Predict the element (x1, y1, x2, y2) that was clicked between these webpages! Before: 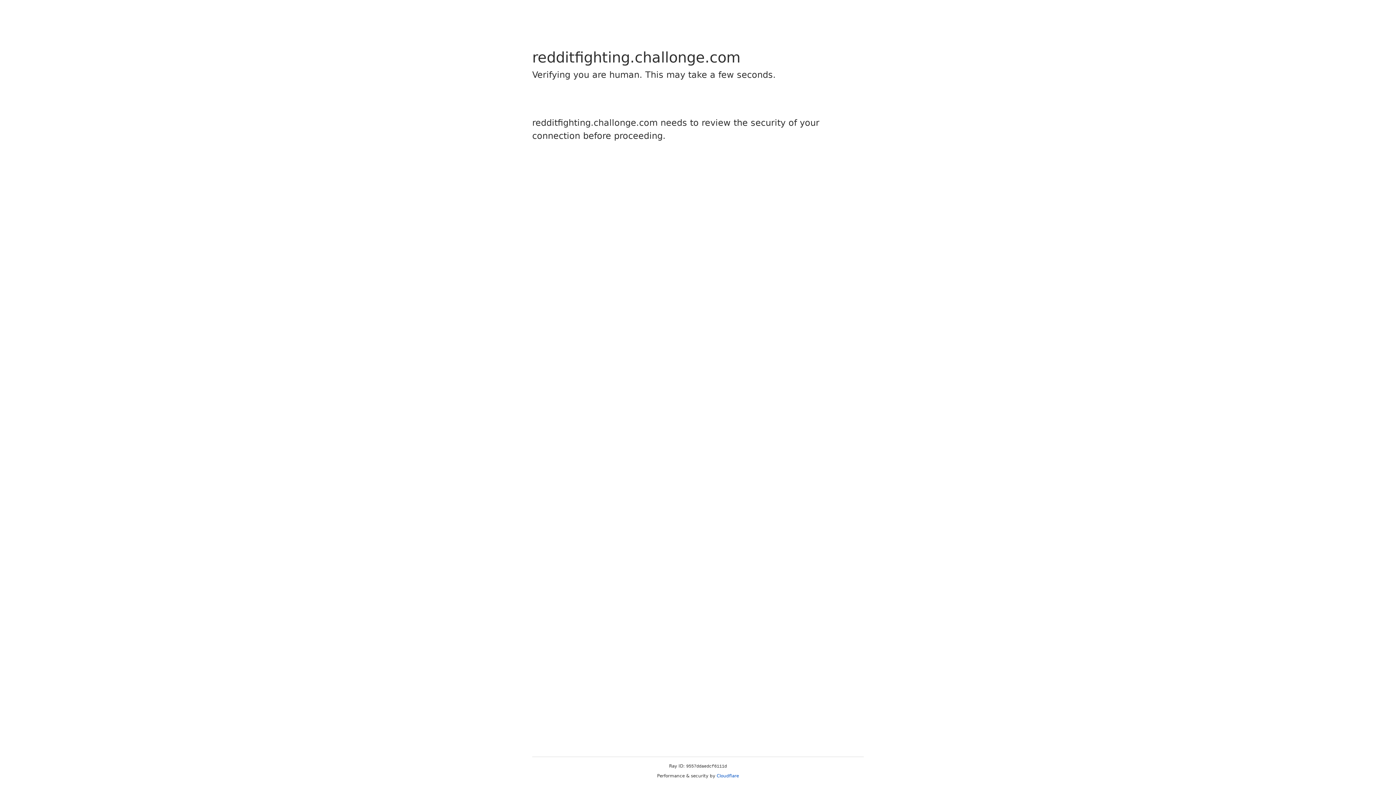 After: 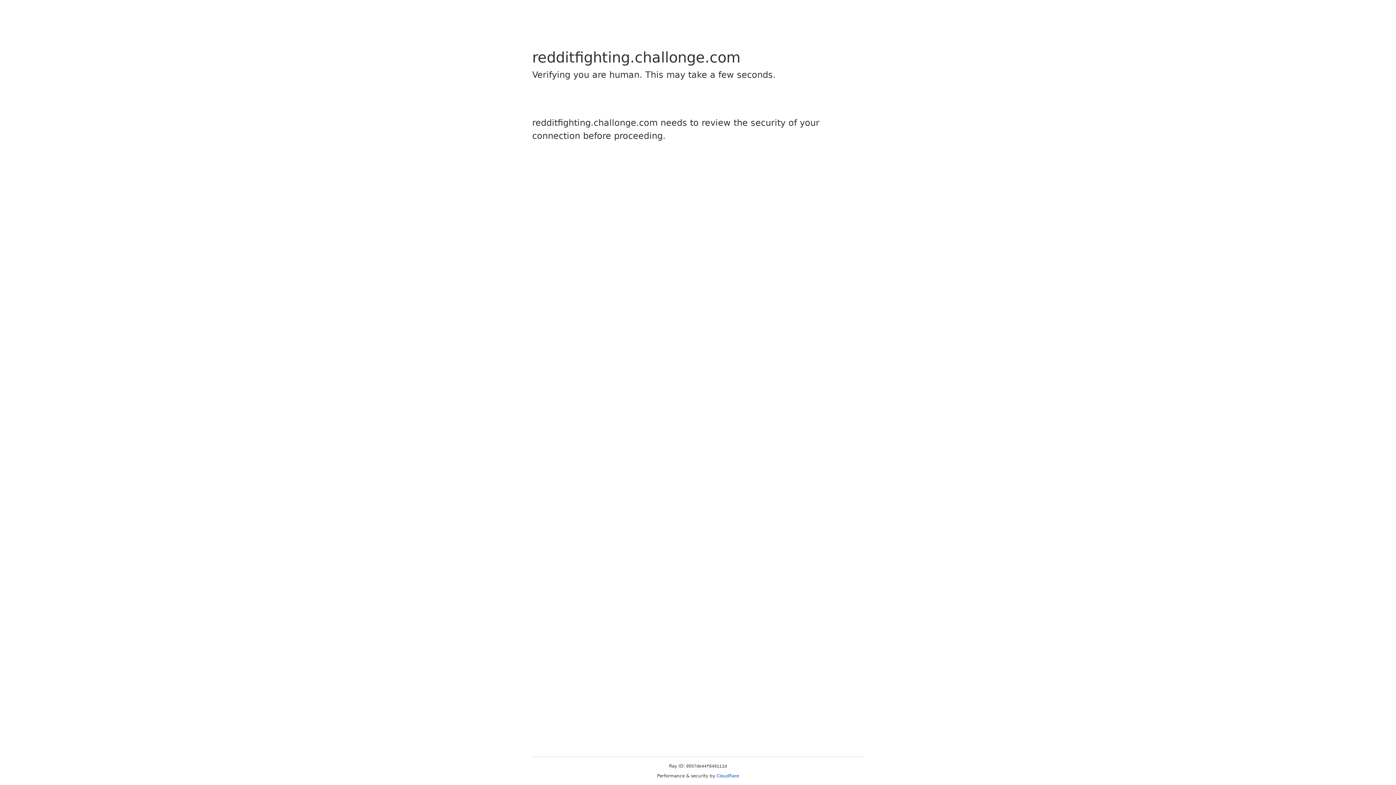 Action: label: Cloudflare bbox: (716, 773, 739, 778)